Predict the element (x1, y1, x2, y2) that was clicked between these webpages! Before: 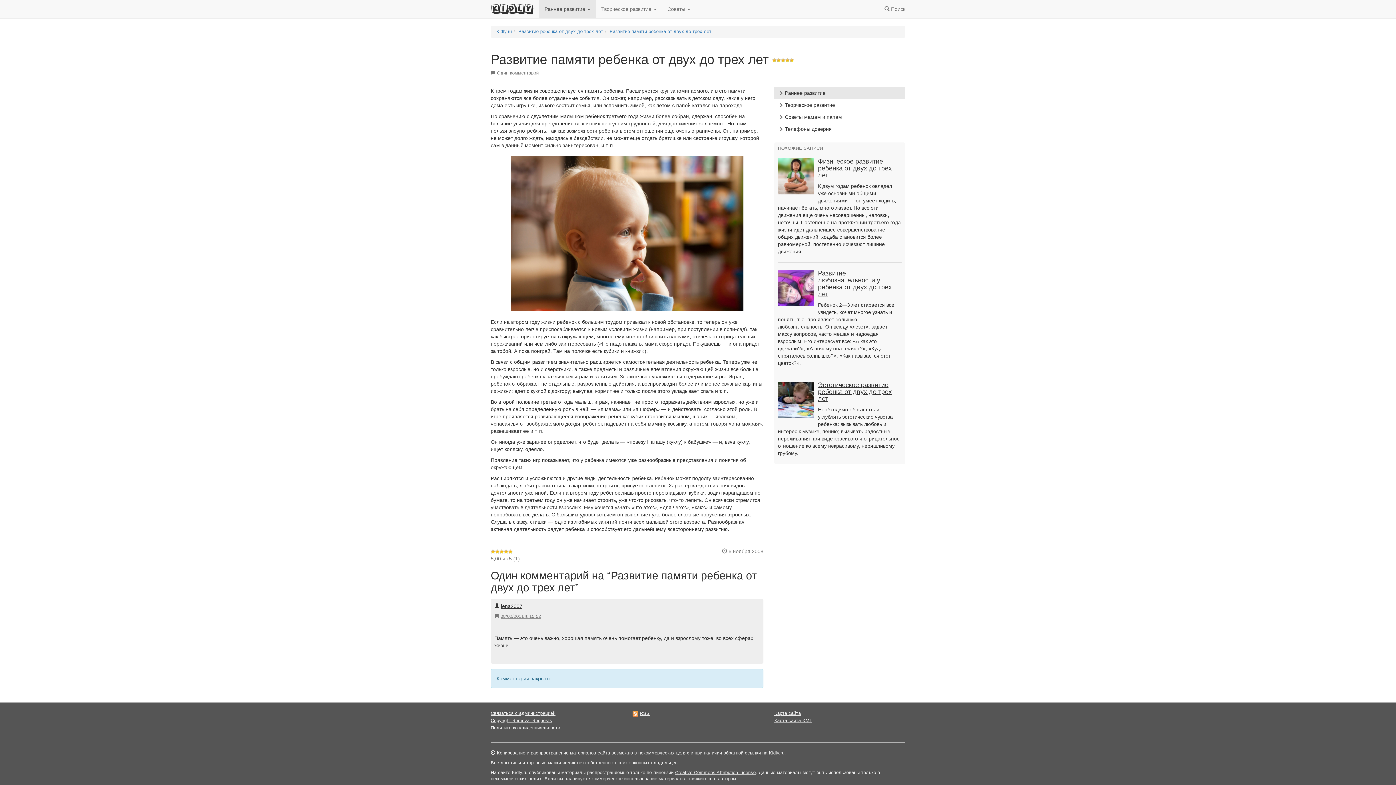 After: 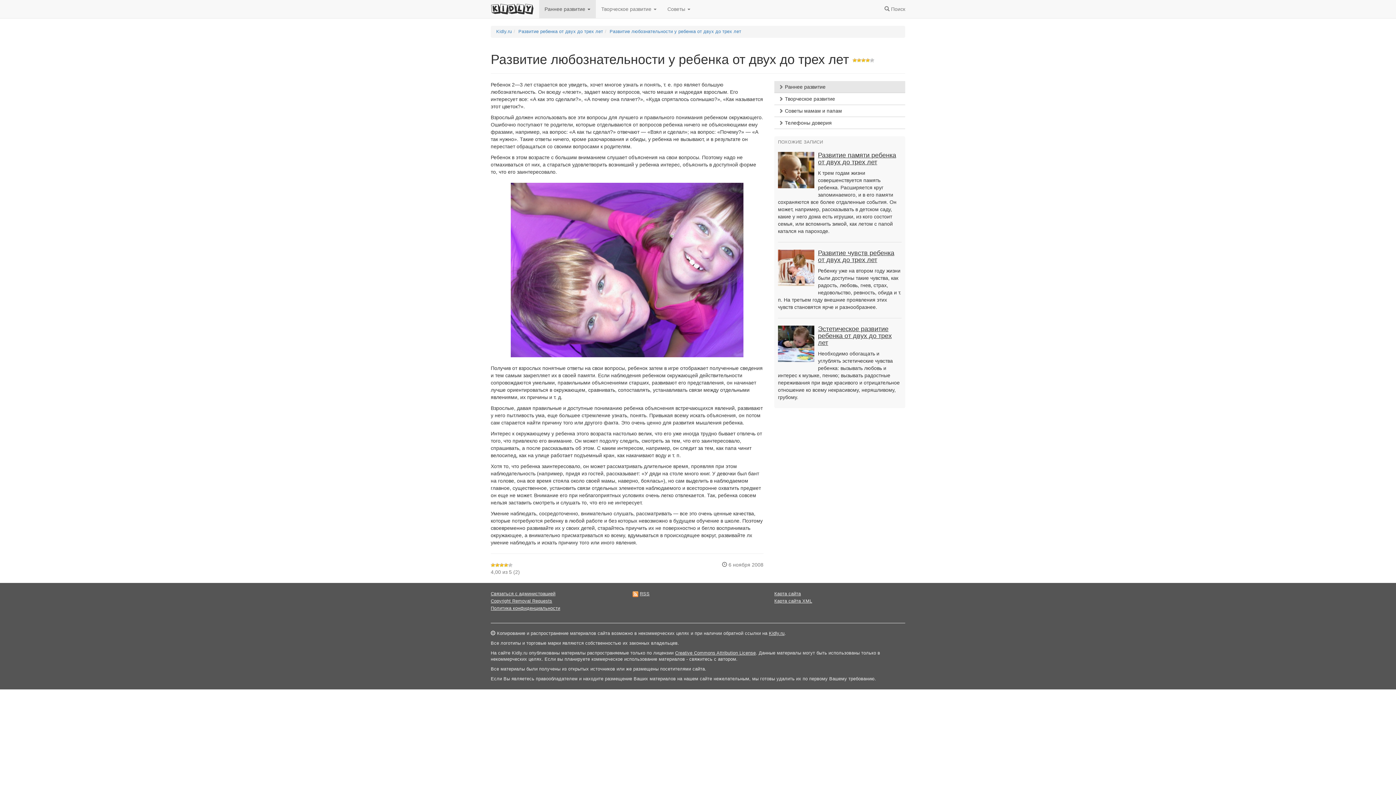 Action: label: Развитие любознательности у ребенка от двух до трех лет bbox: (818, 269, 892, 297)